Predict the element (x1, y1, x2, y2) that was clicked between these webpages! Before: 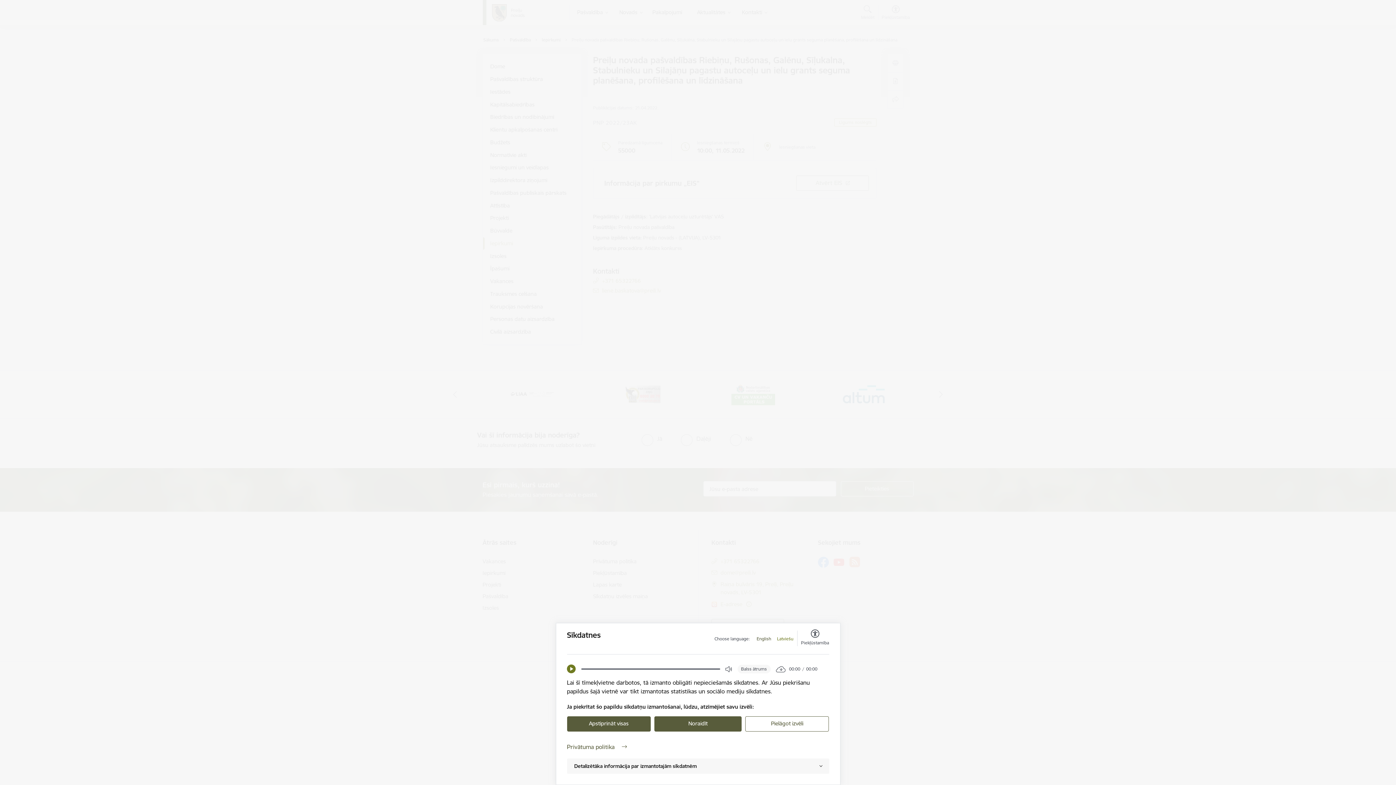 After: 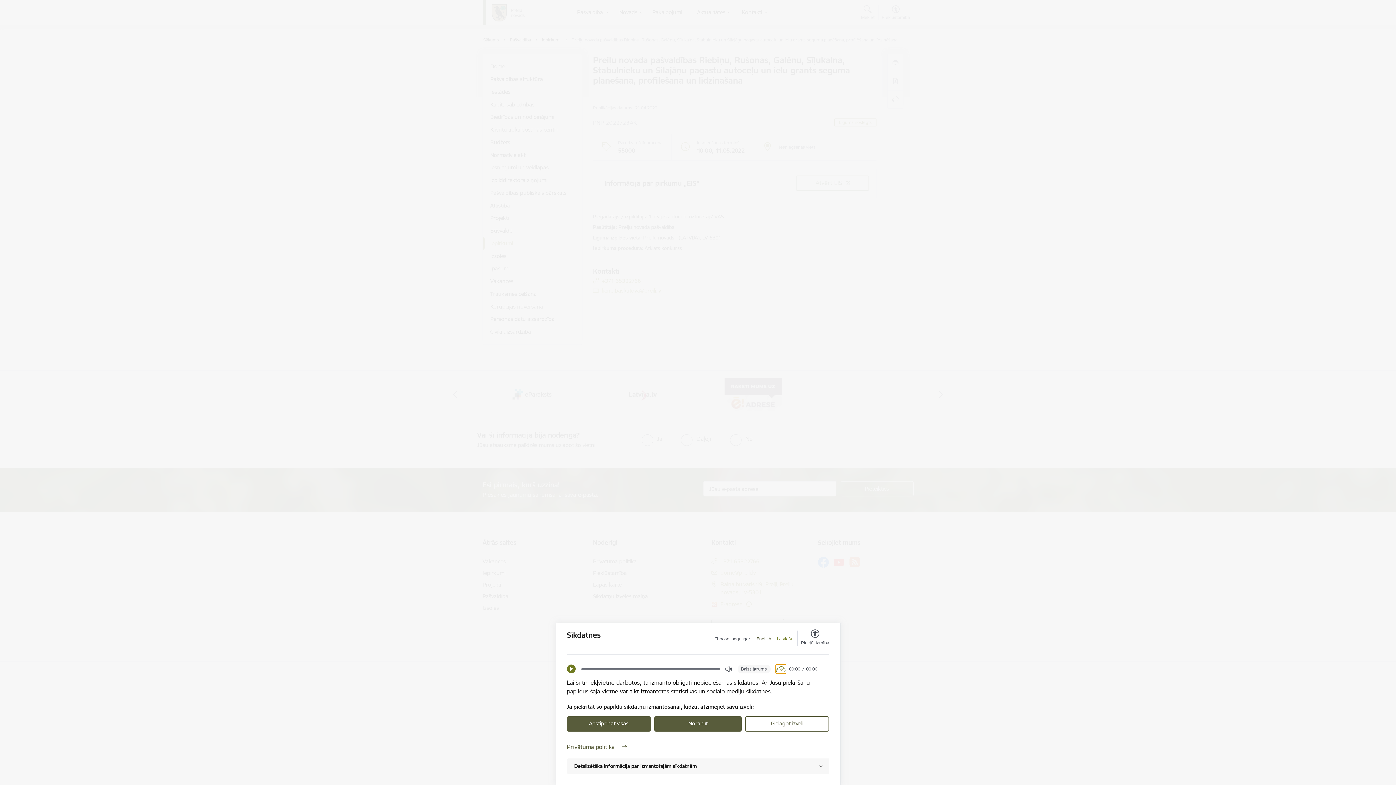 Action: bbox: (776, 665, 785, 673) label: Download